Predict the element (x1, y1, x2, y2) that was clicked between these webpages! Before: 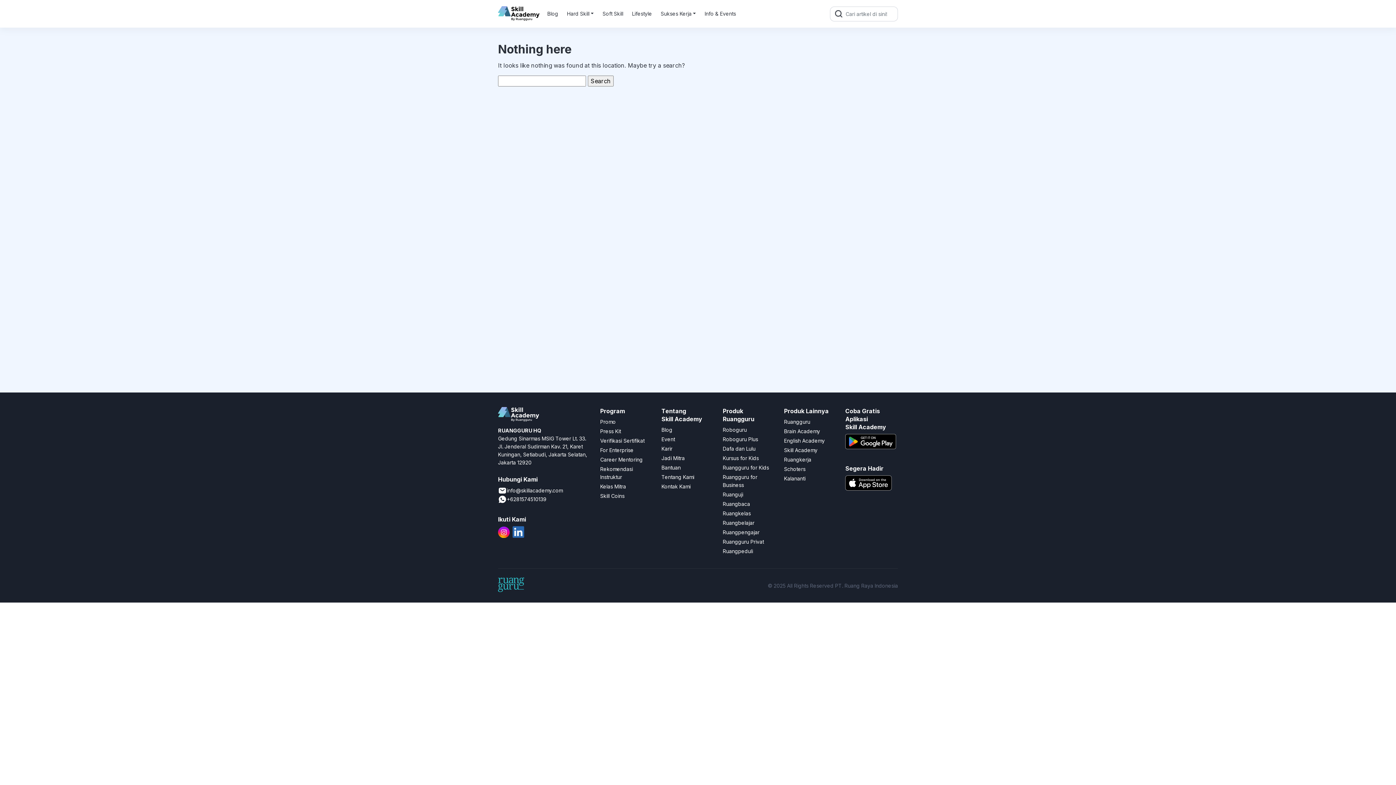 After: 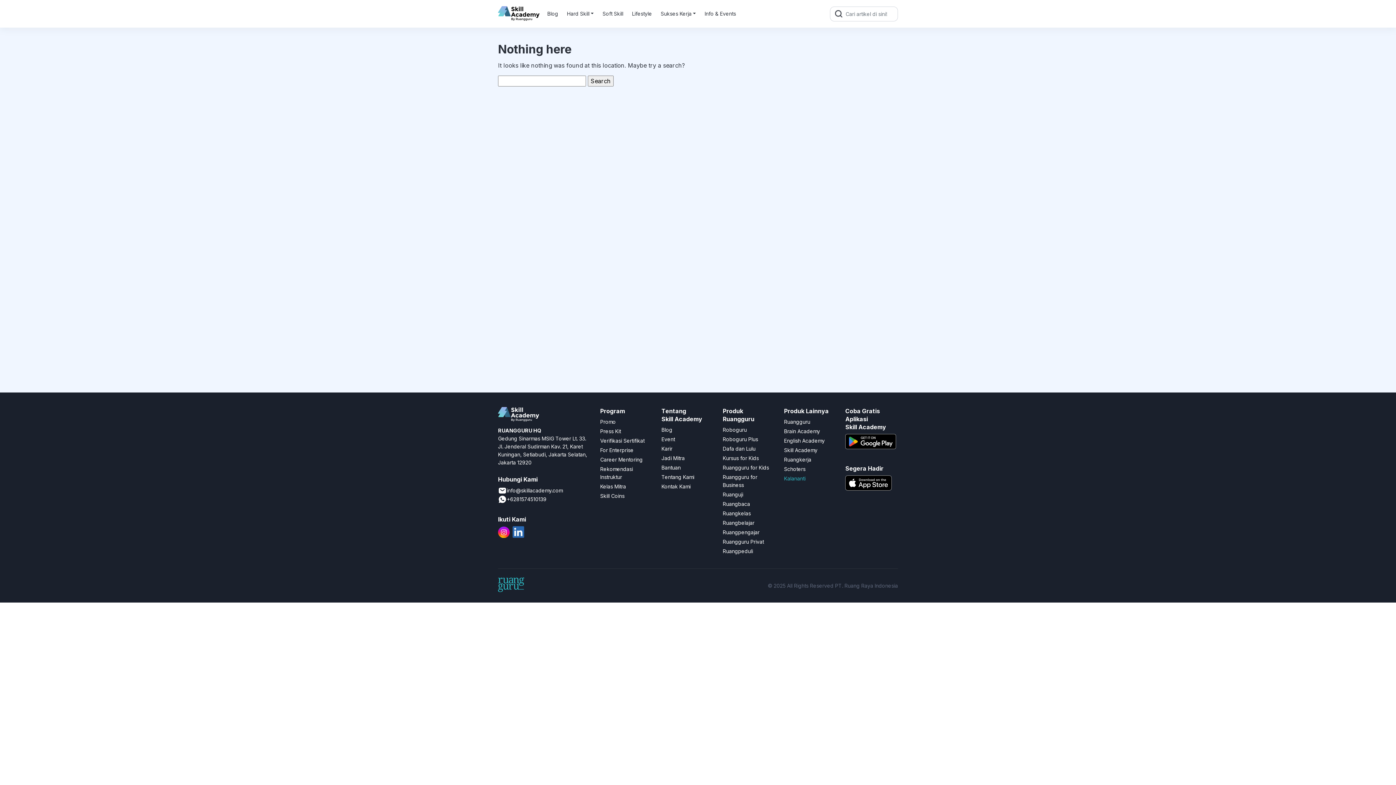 Action: bbox: (784, 475, 805, 481) label: Kalananti